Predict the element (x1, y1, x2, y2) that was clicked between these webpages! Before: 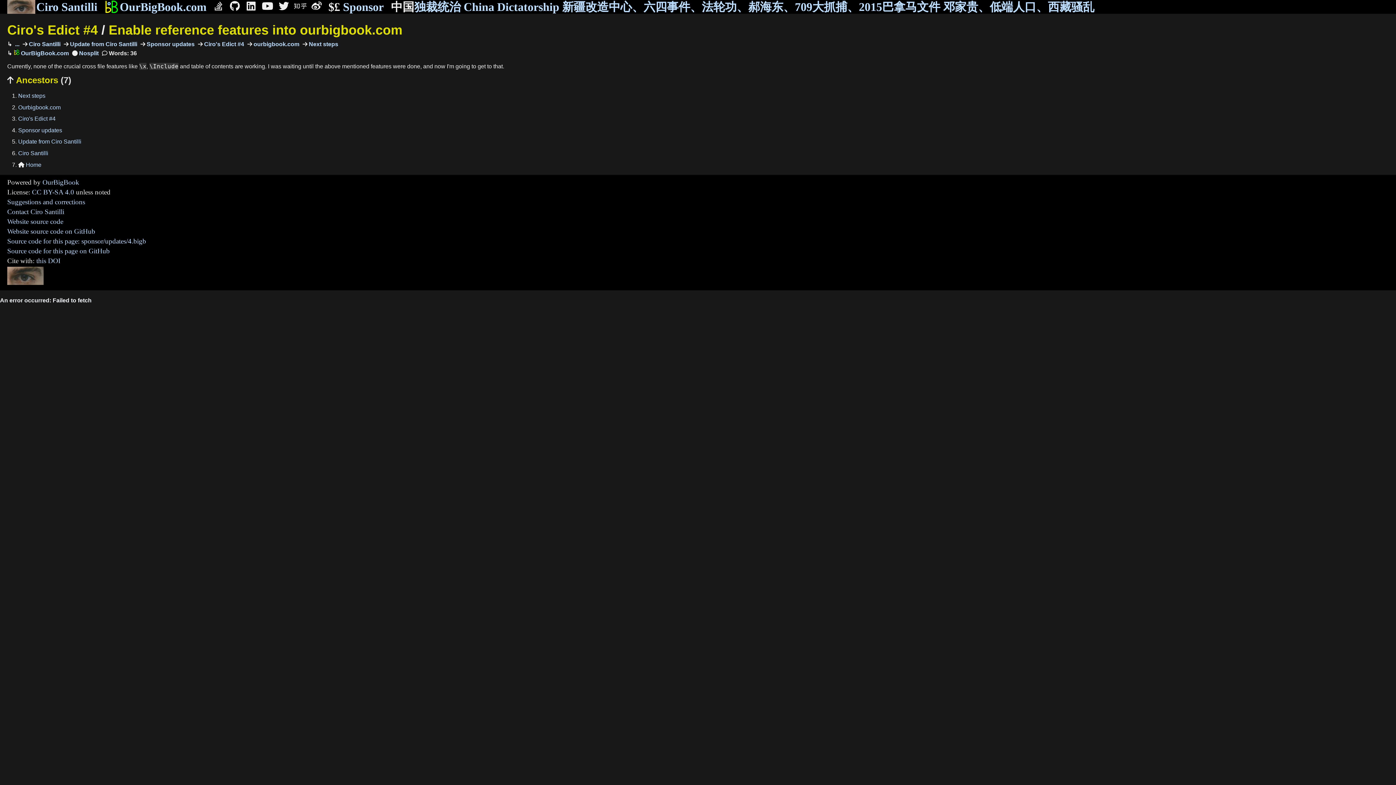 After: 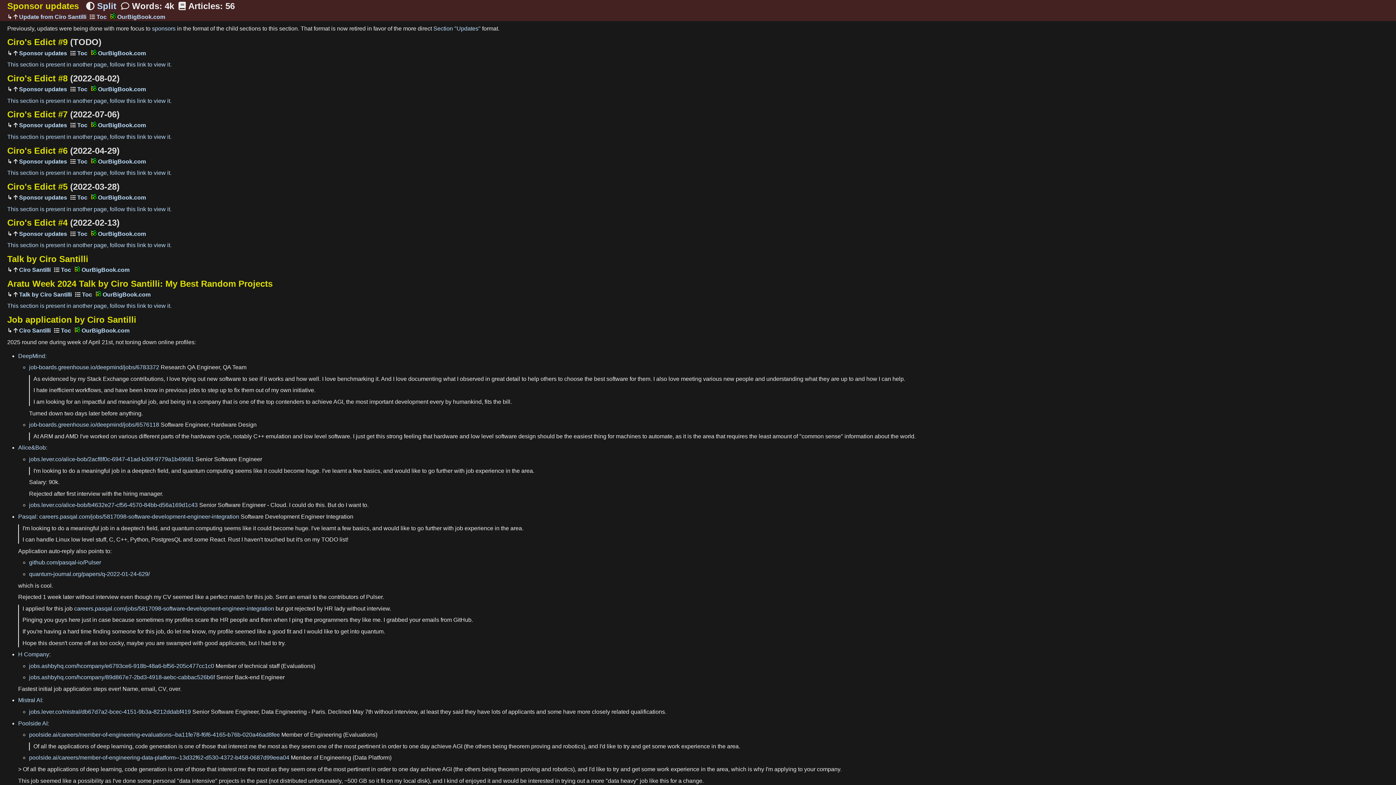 Action: bbox: (140, 41, 194, 47) label:  Sponsor updates